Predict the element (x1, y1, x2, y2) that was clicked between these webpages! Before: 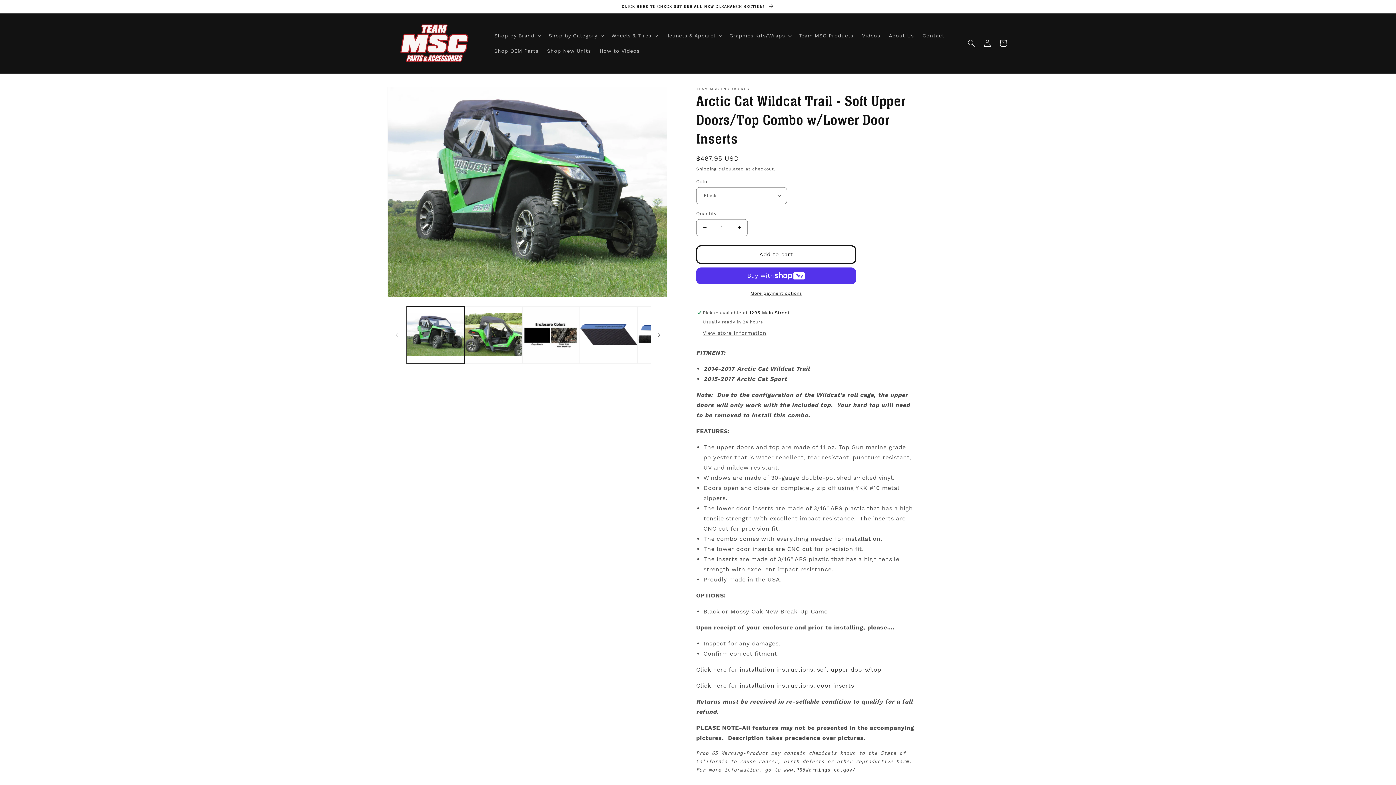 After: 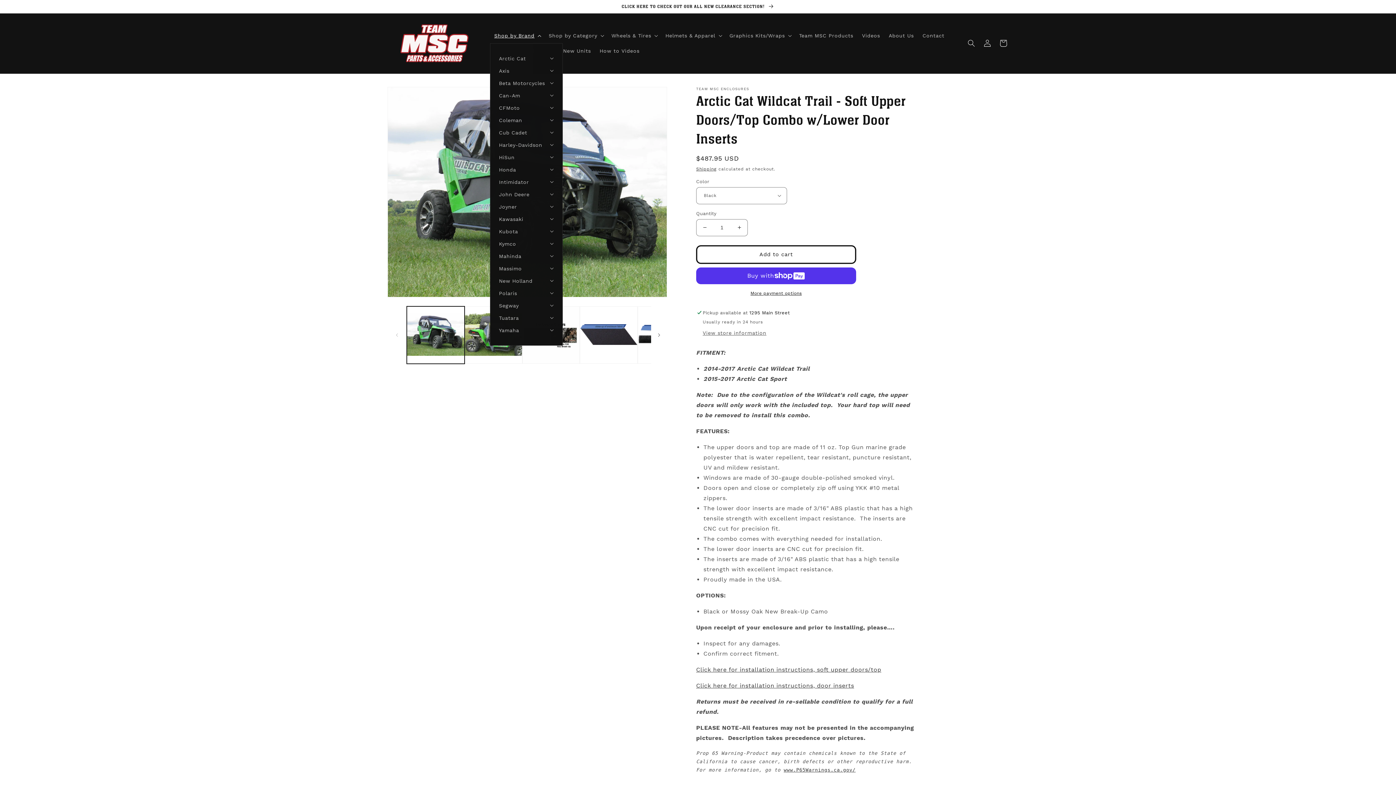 Action: label: Shop by Brand bbox: (490, 28, 544, 43)